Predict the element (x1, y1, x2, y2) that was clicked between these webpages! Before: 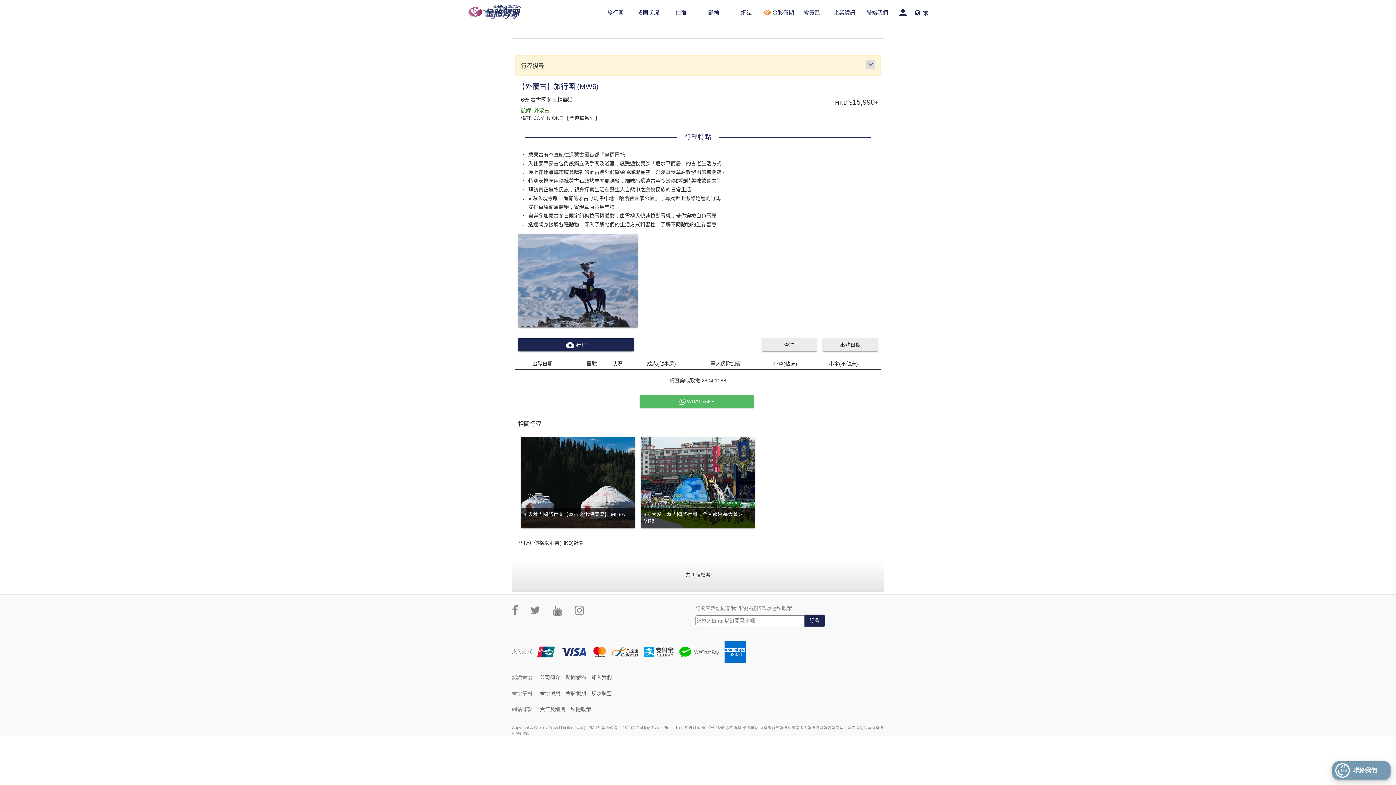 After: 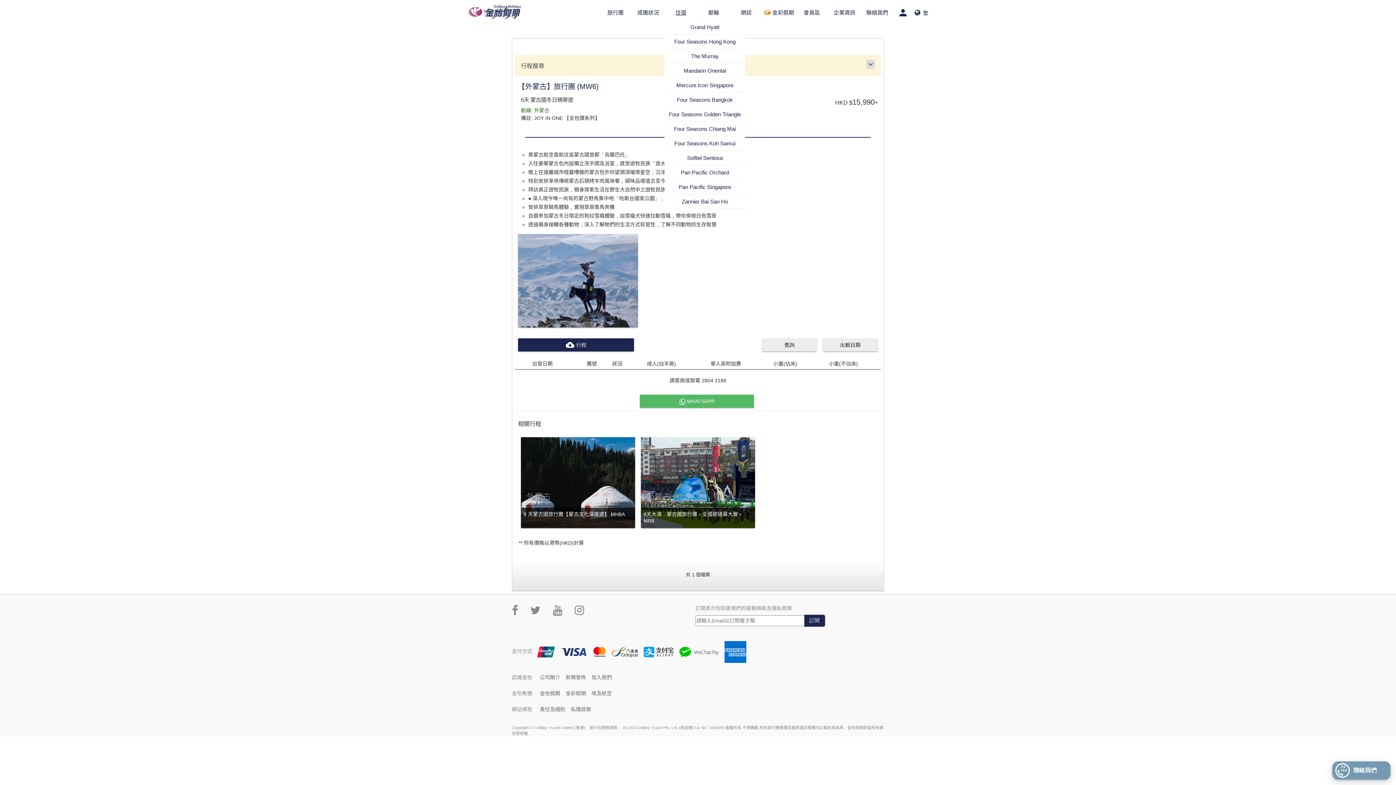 Action: label: 住宿 bbox: (664, 5, 697, 20)